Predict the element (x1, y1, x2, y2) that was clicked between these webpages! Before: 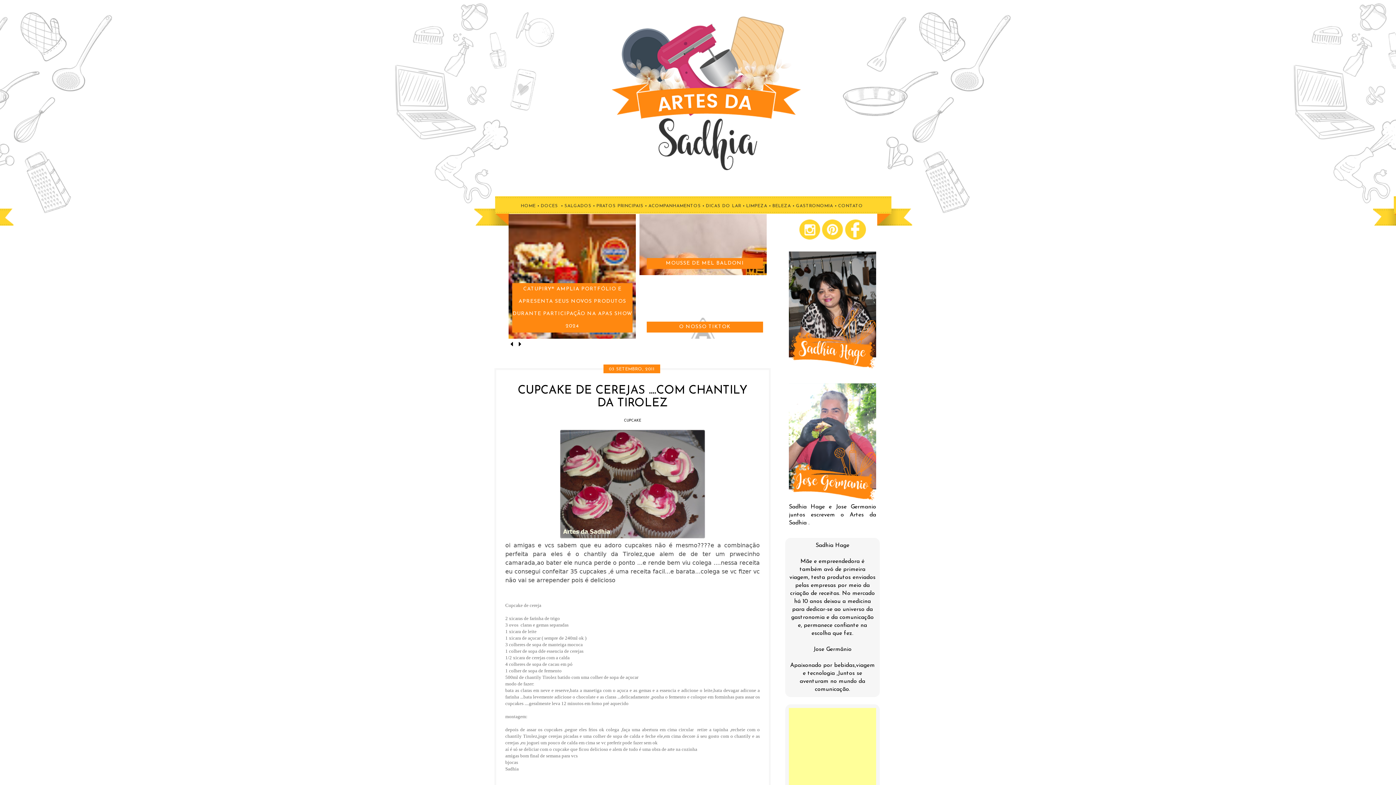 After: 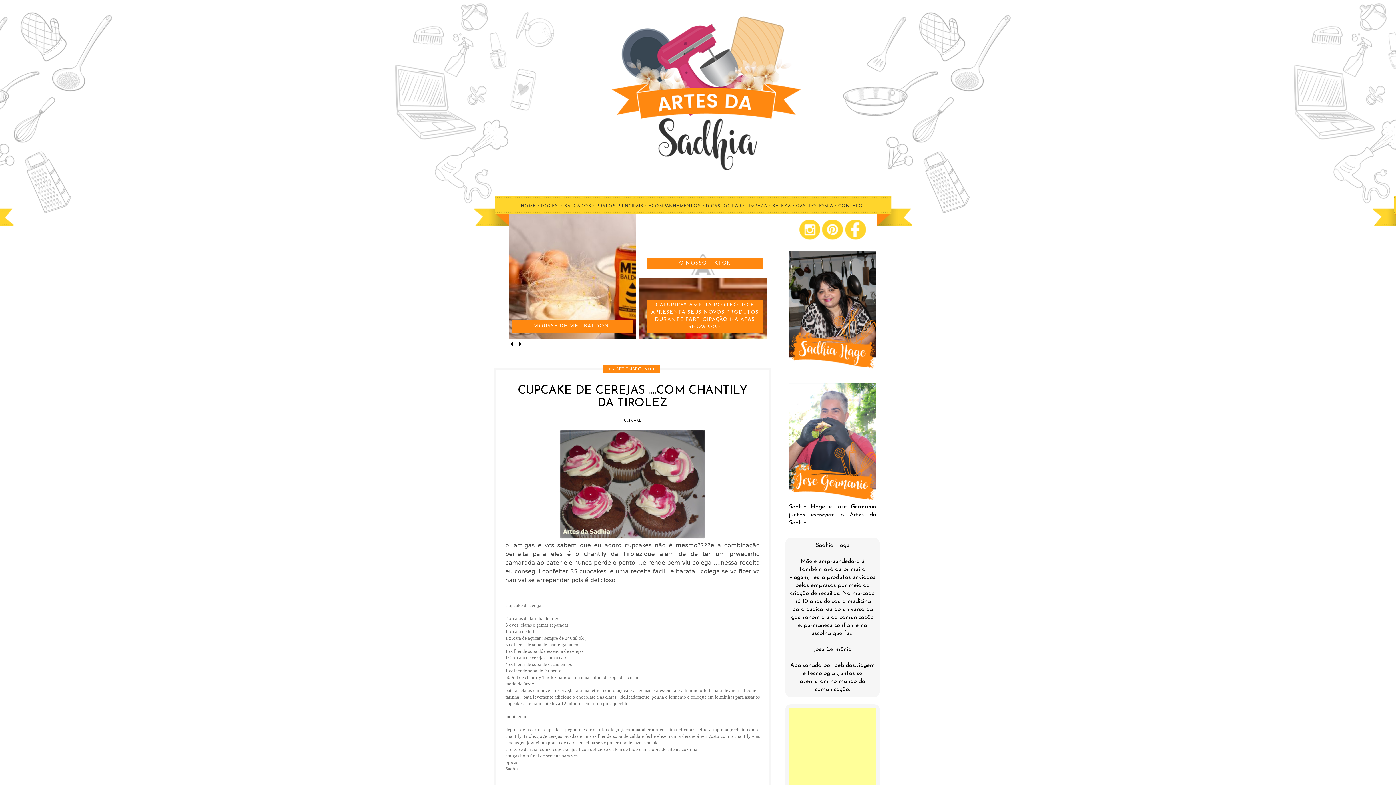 Action: label: MOUSSE DE MEL BALDONI bbox: (639, 277, 766, 338)